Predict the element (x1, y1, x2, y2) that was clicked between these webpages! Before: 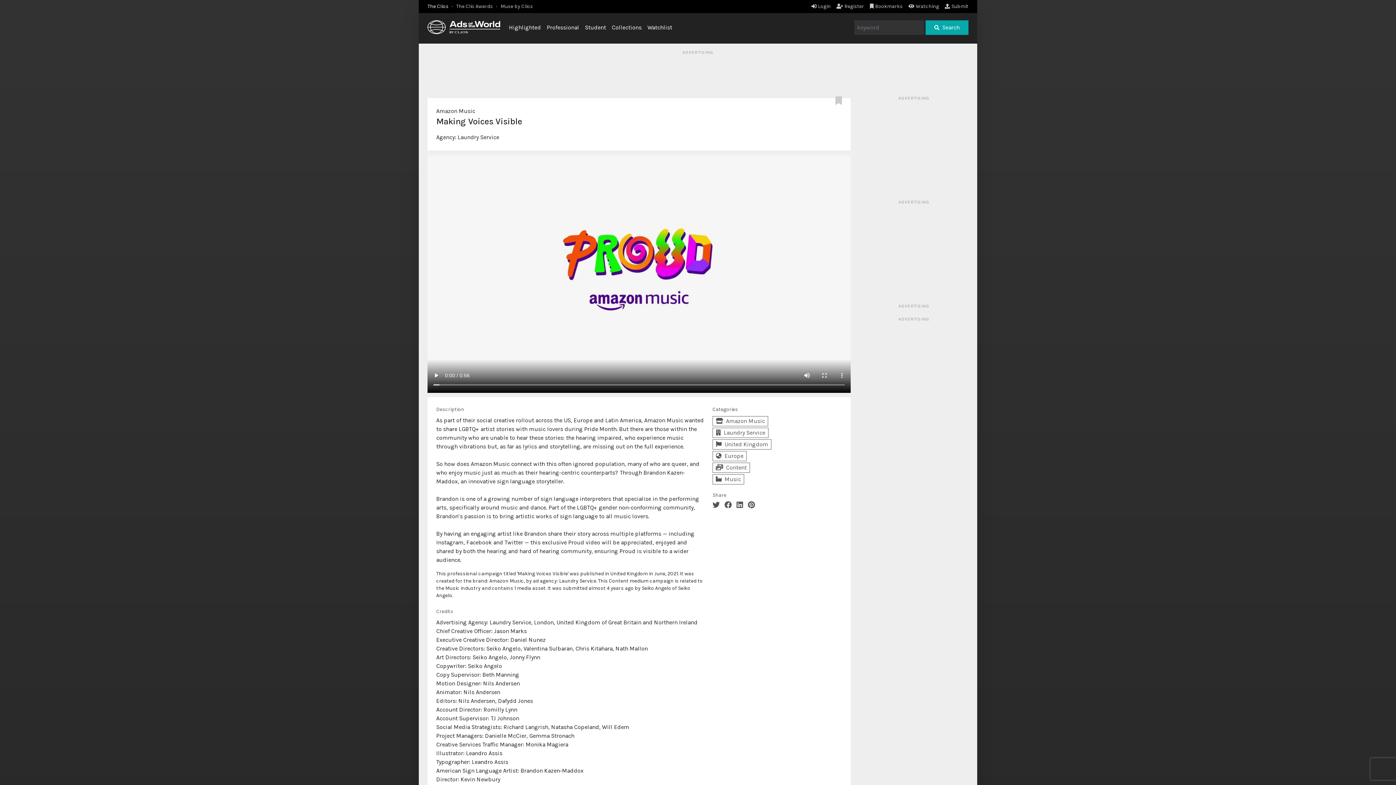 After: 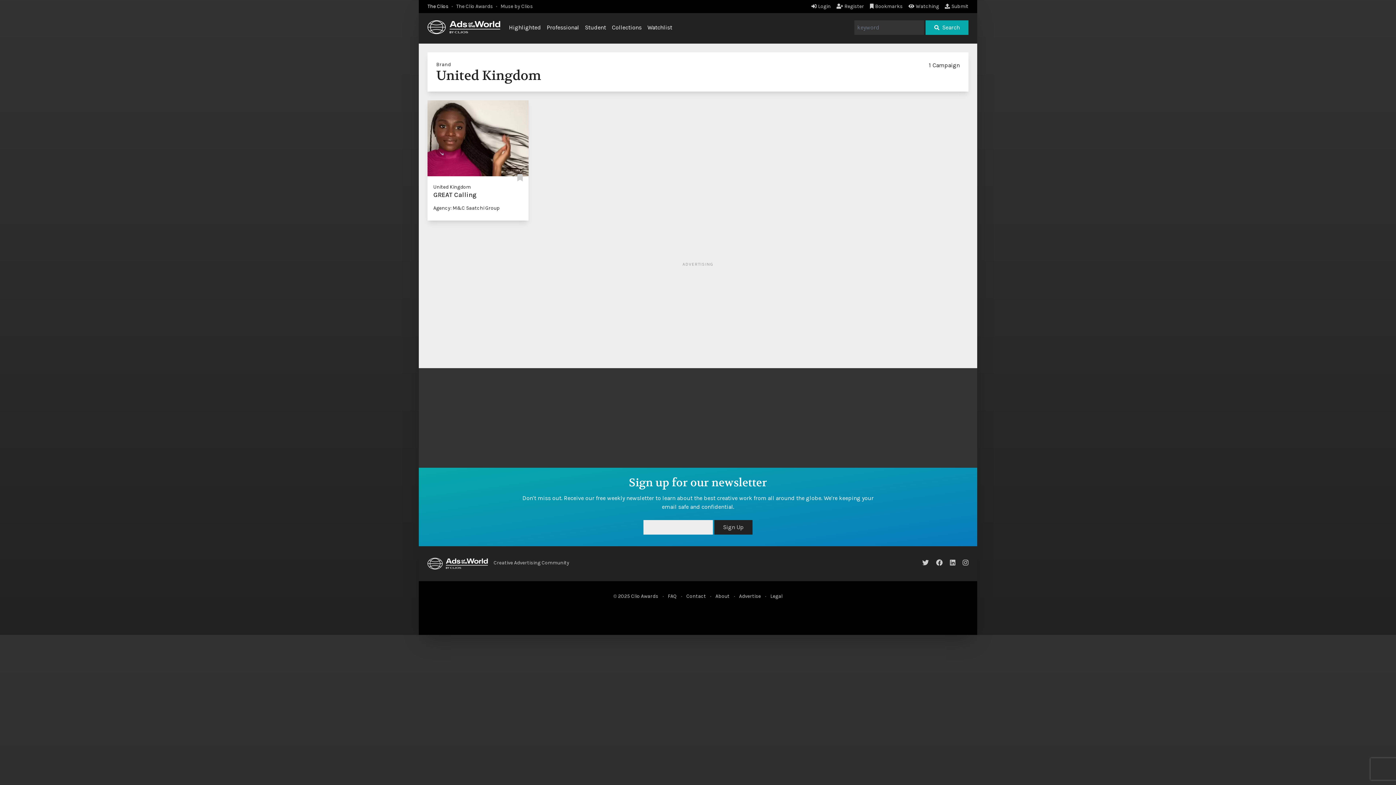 Action: bbox: (712, 439, 771, 449) label: United Kingdom